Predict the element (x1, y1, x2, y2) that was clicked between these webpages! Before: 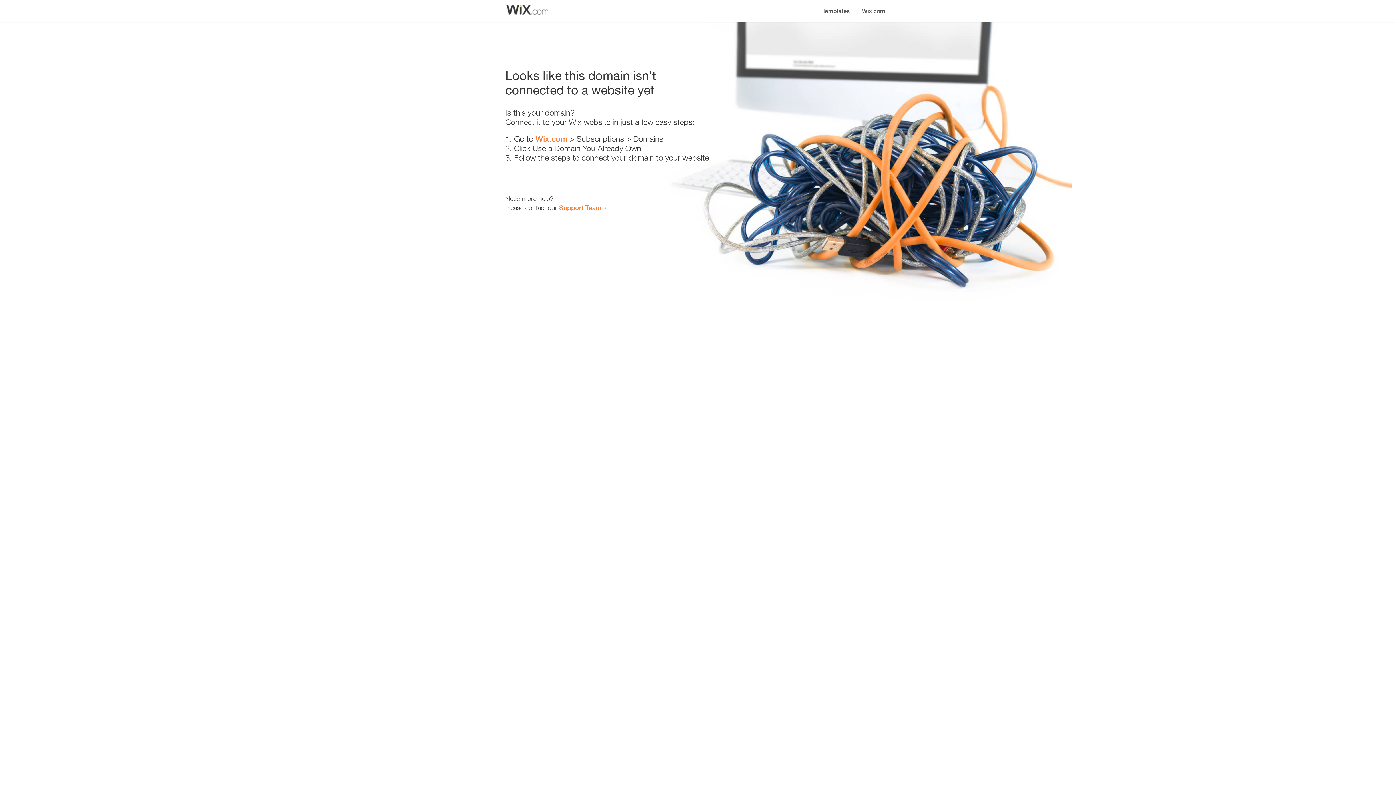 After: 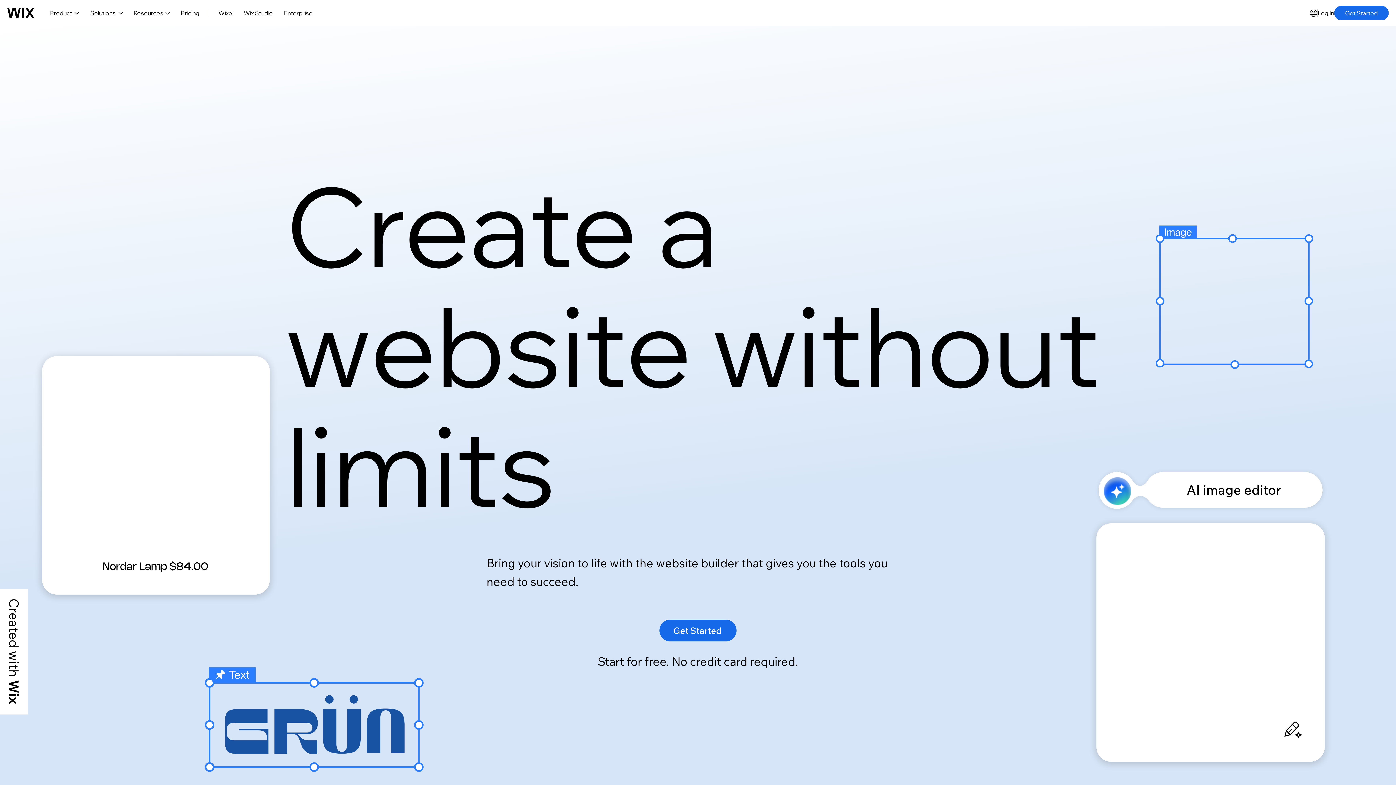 Action: bbox: (535, 134, 567, 143) label: Wix.com